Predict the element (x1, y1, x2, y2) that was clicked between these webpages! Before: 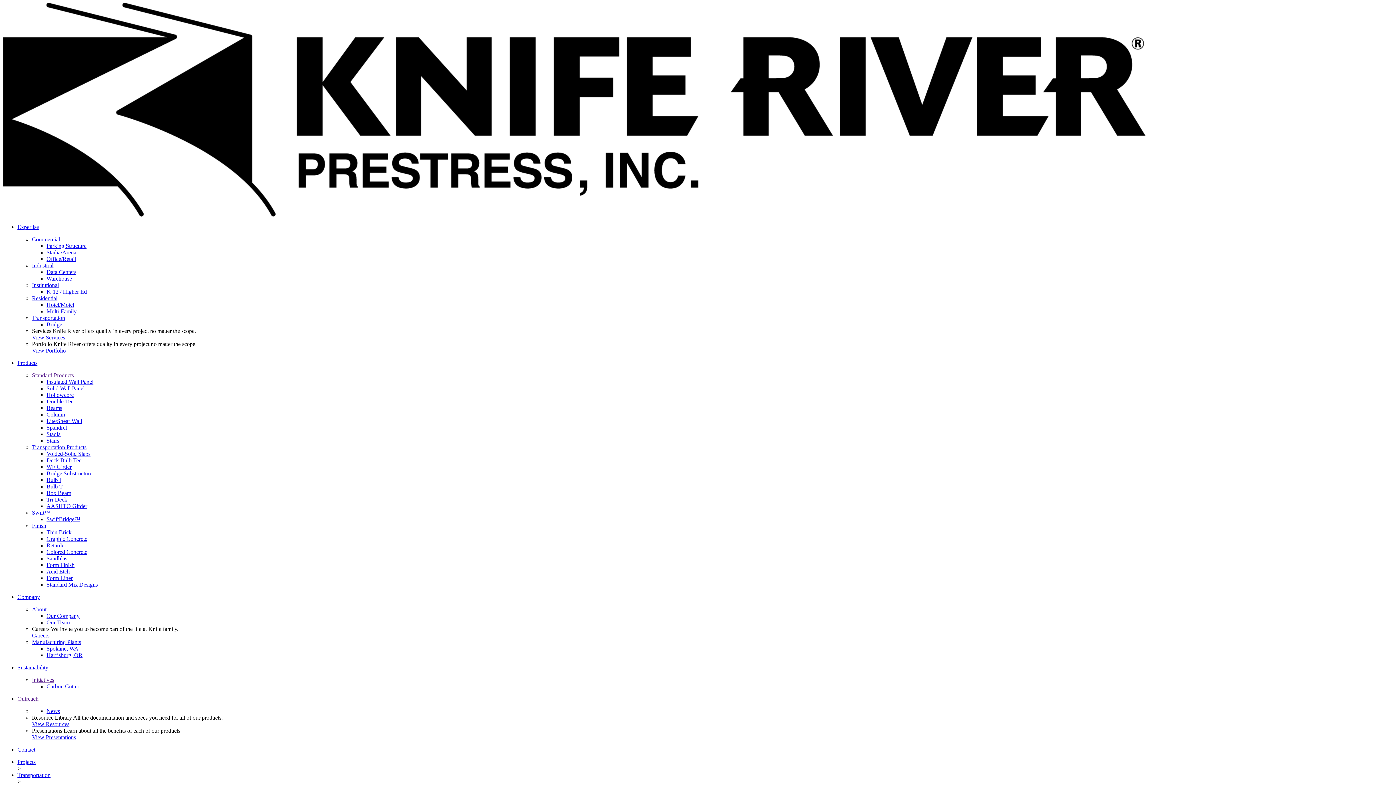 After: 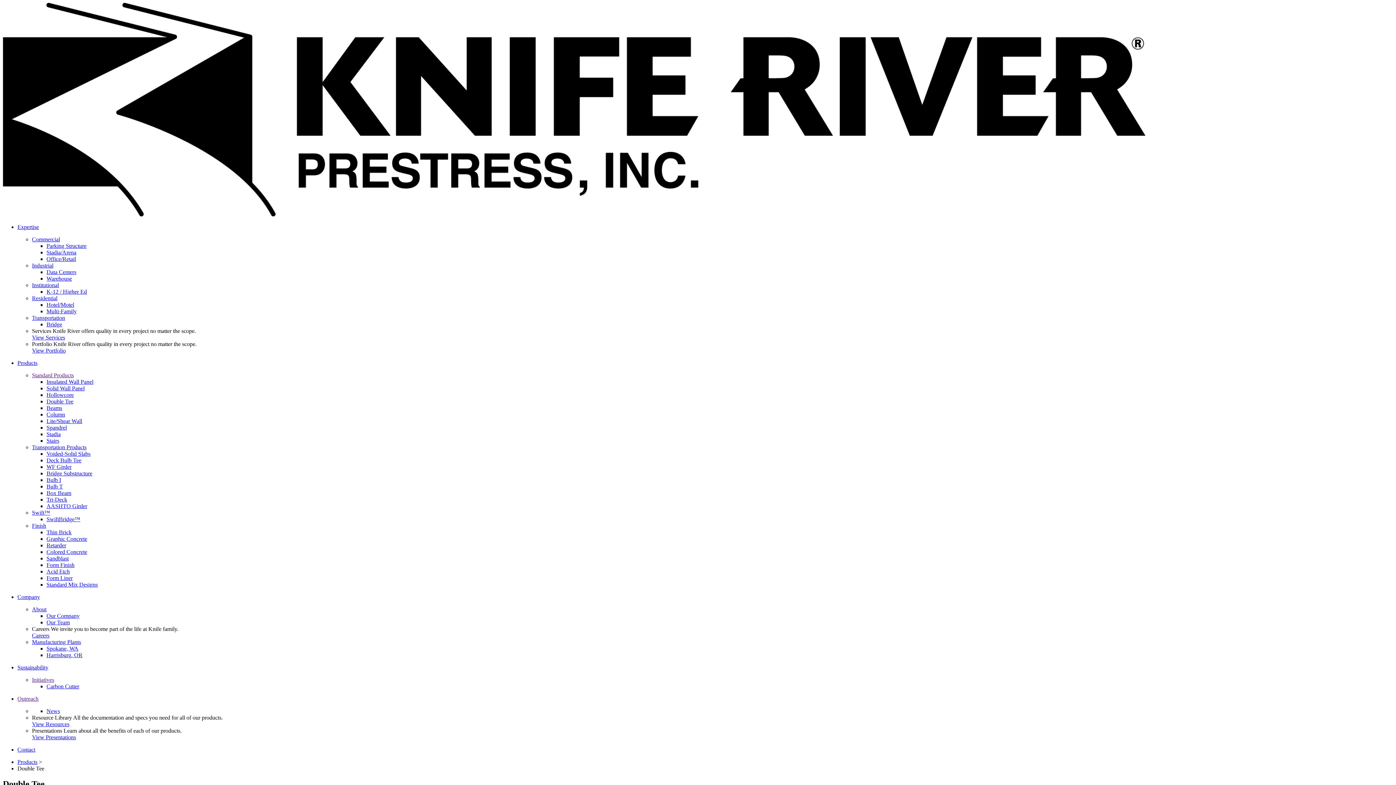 Action: label: Double Tee bbox: (46, 398, 73, 404)